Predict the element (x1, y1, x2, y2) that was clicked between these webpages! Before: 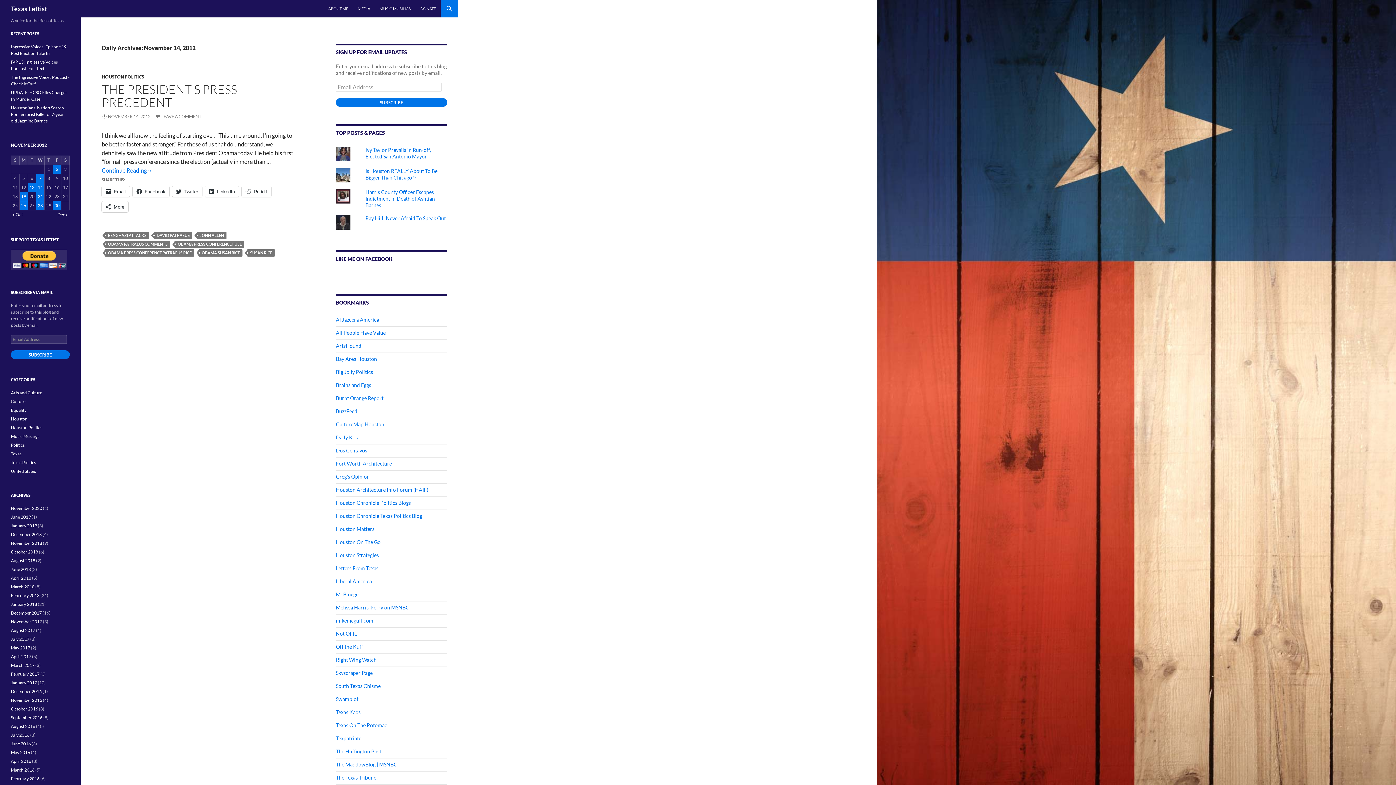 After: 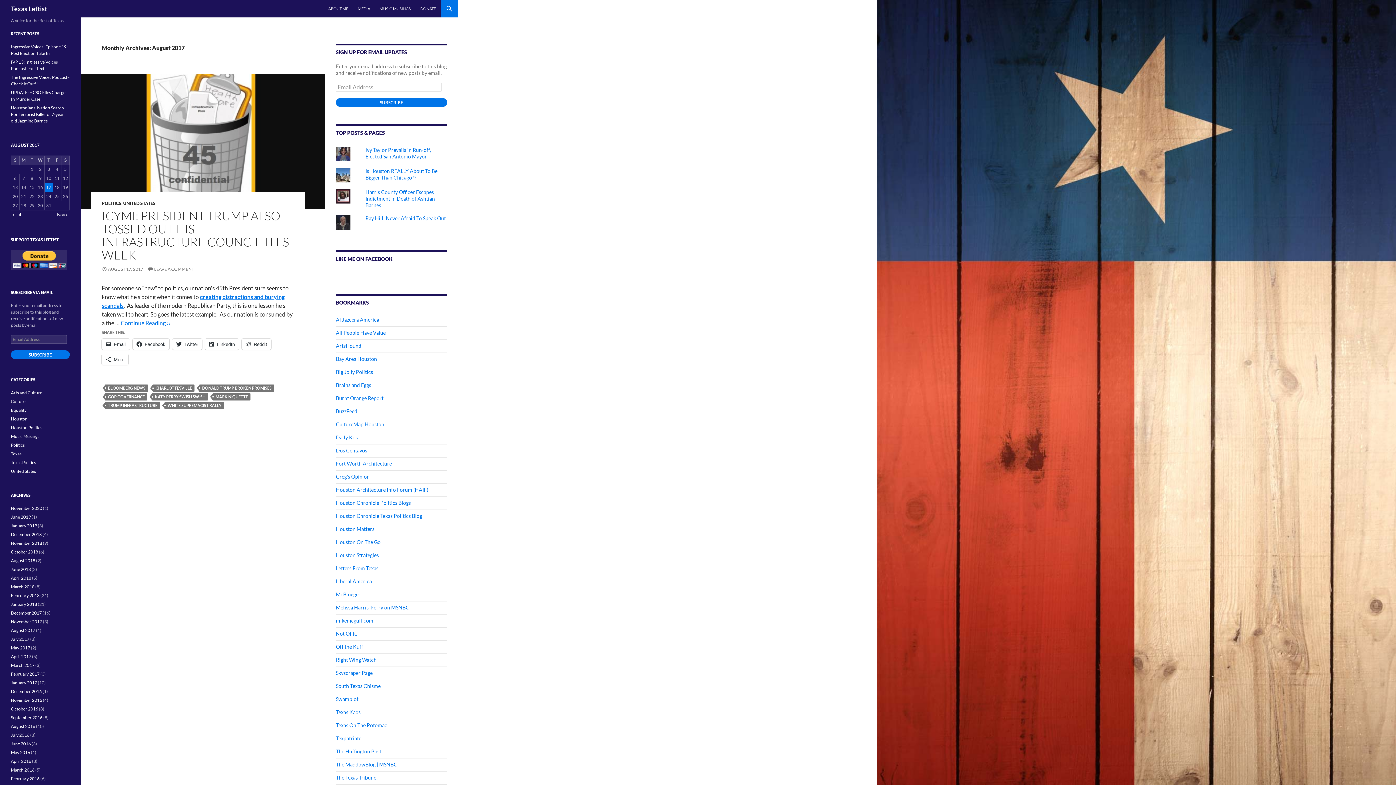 Action: bbox: (10, 628, 35, 633) label: August 2017